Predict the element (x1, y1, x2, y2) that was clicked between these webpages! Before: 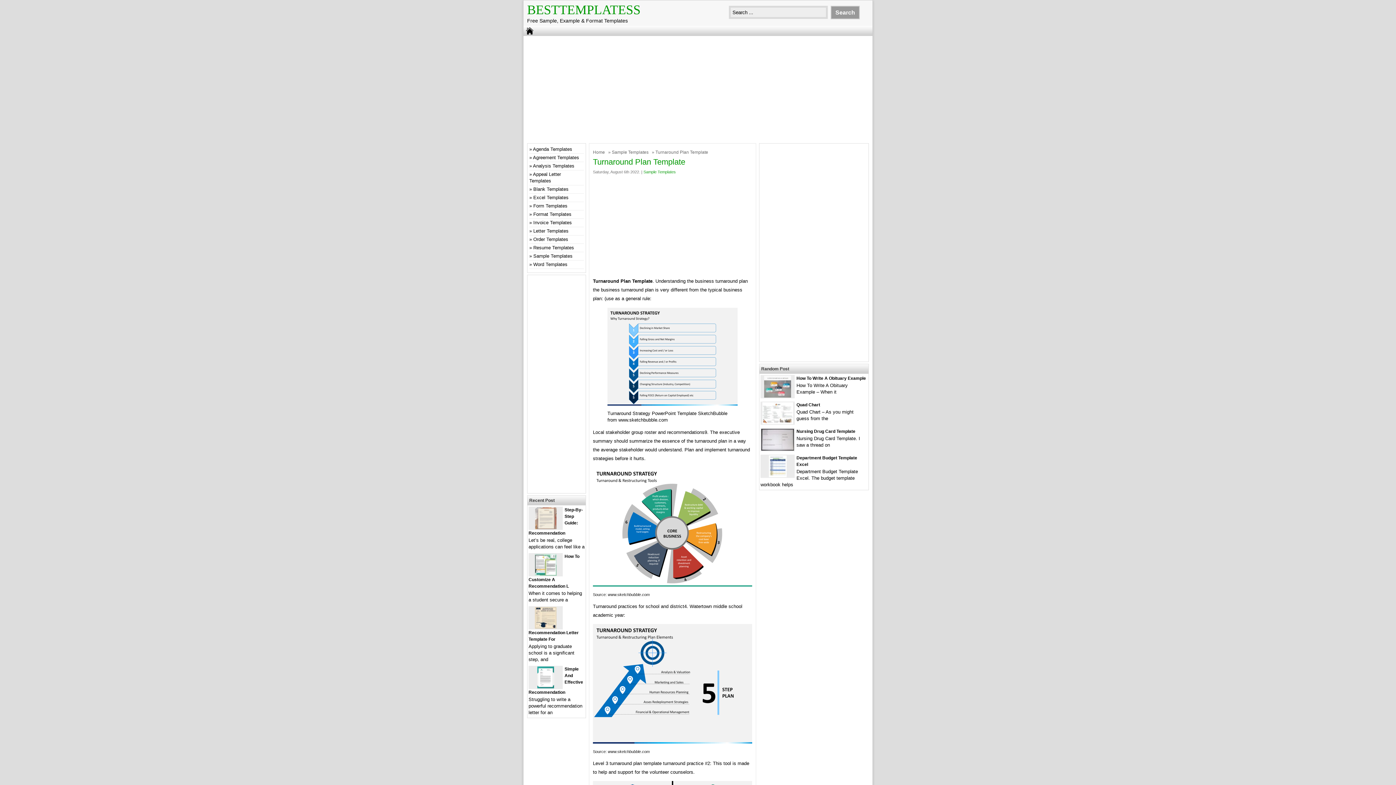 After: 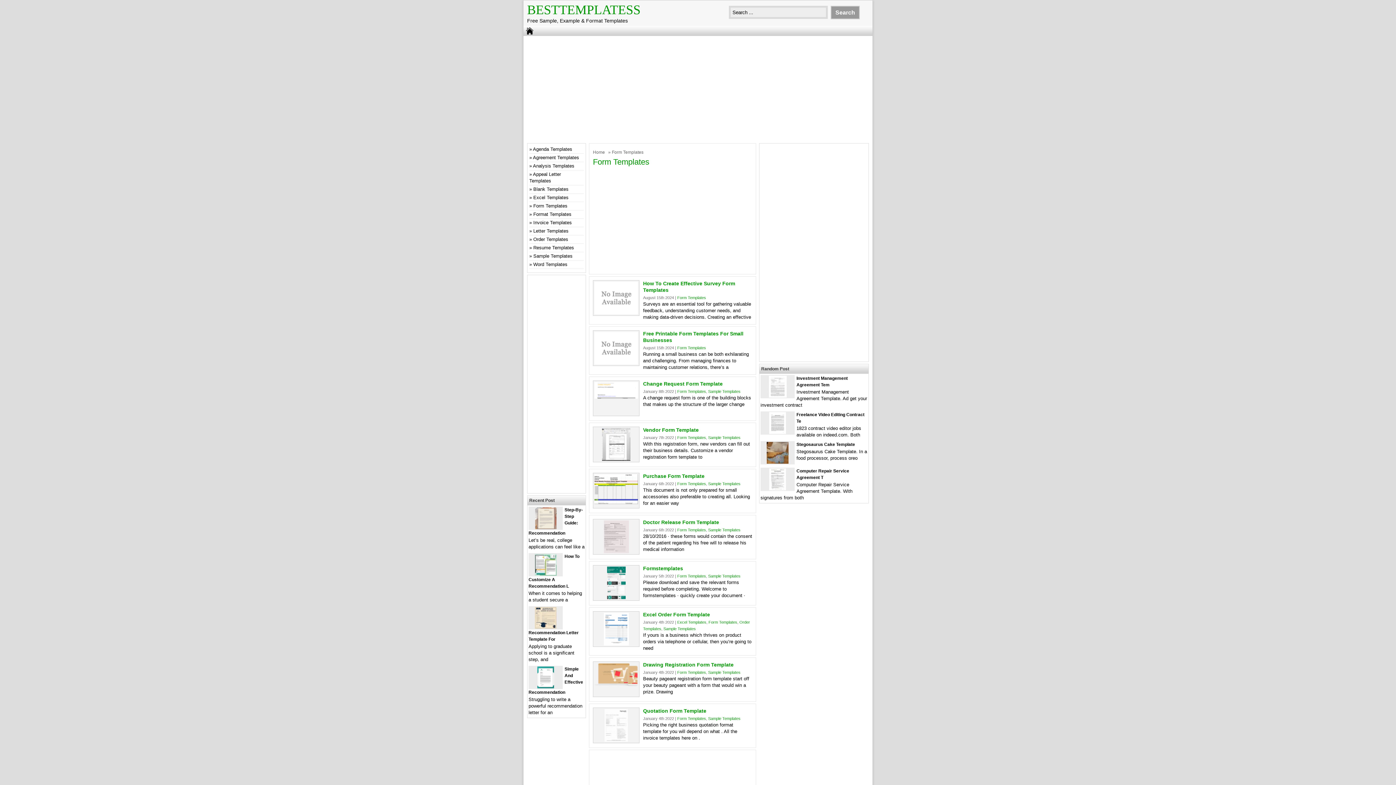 Action: bbox: (533, 203, 567, 208) label: Form Templates